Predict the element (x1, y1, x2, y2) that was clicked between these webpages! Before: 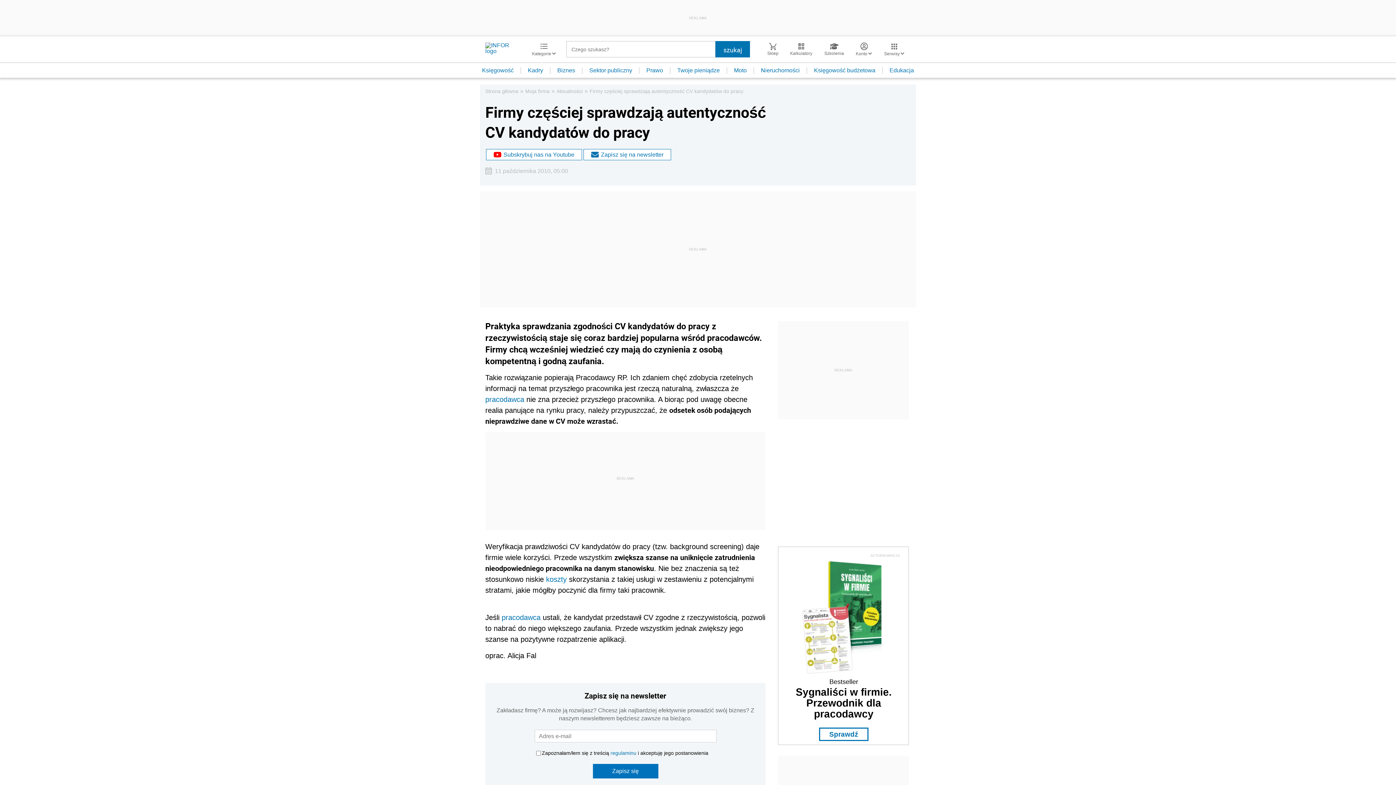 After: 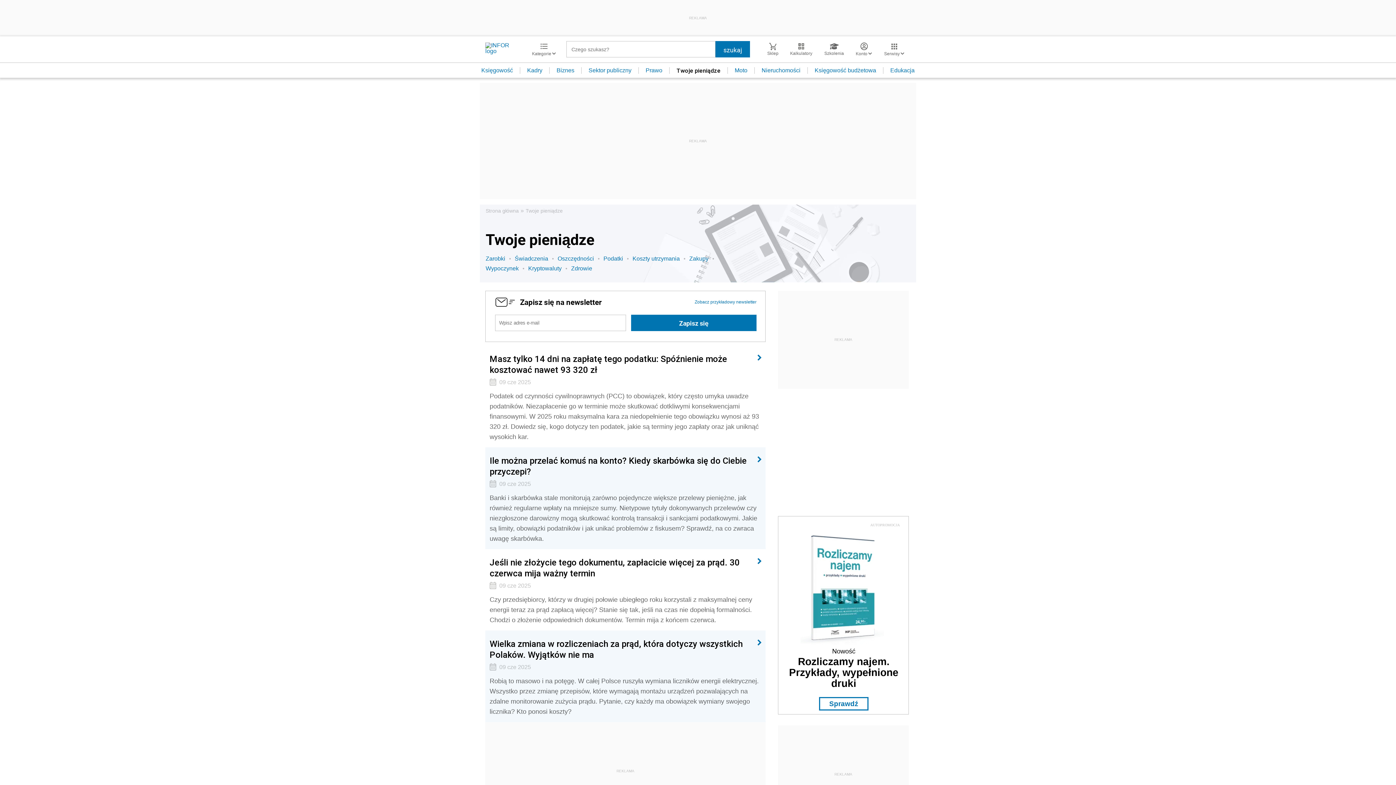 Action: label: Twoje pieniądze bbox: (670, 67, 727, 73)